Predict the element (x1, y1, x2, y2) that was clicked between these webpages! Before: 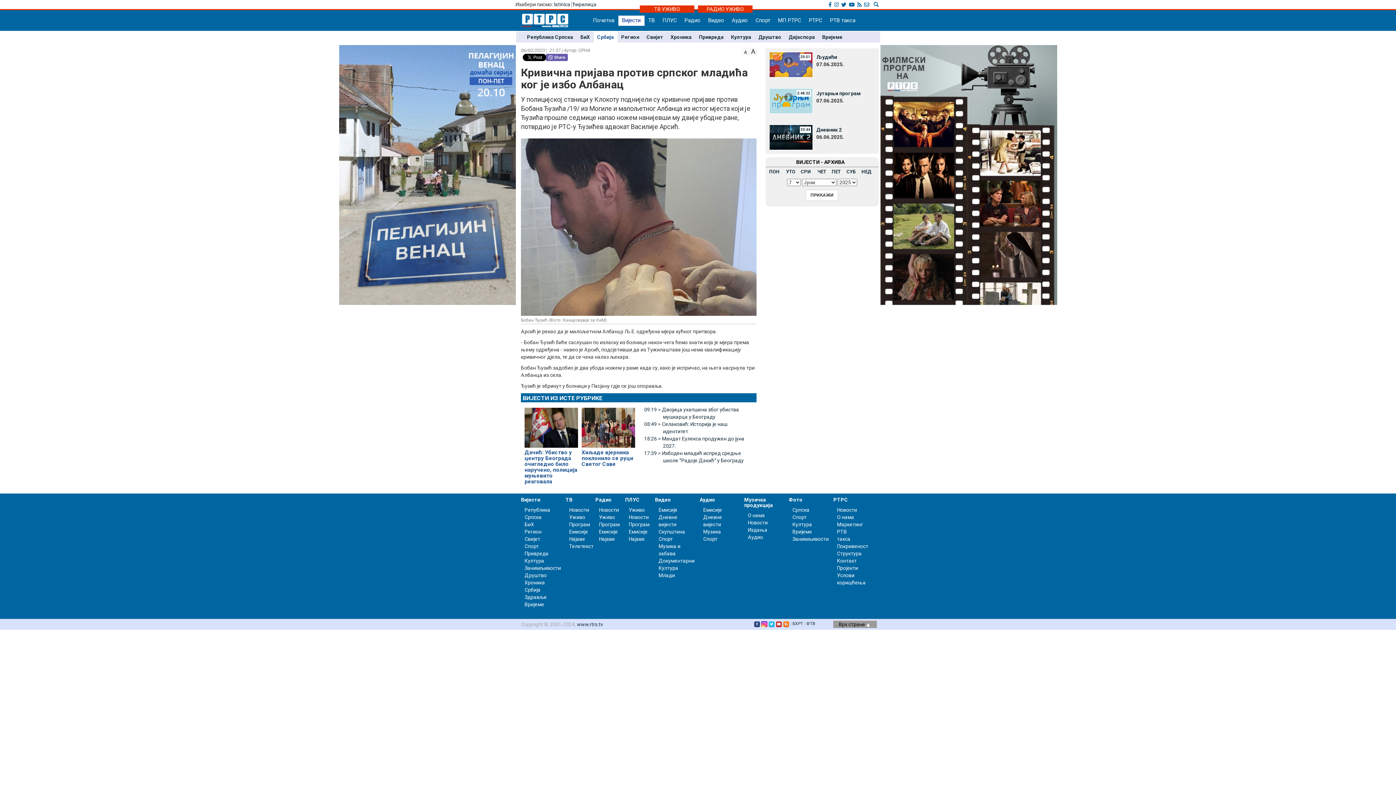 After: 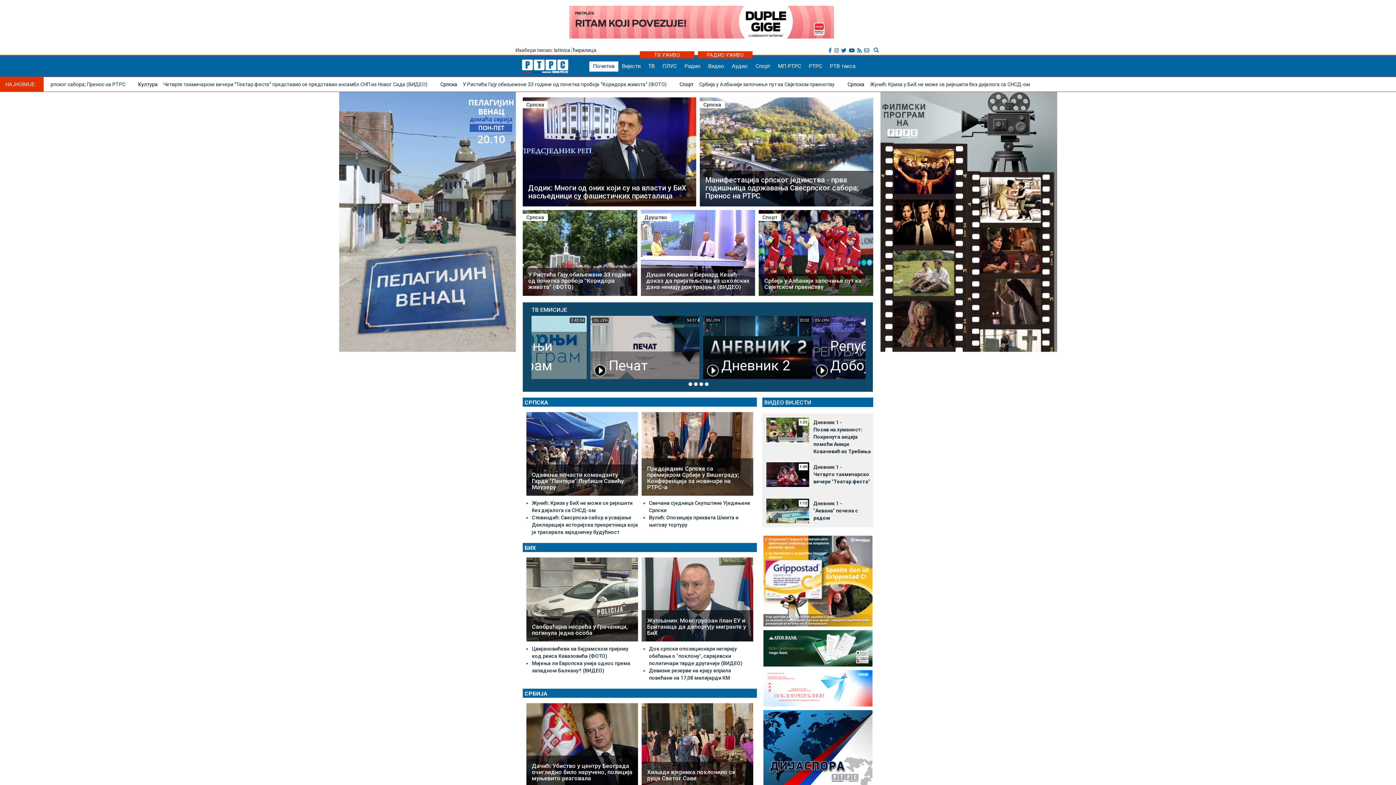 Action: bbox: (577, 621, 603, 627) label: www.rtrs.tv